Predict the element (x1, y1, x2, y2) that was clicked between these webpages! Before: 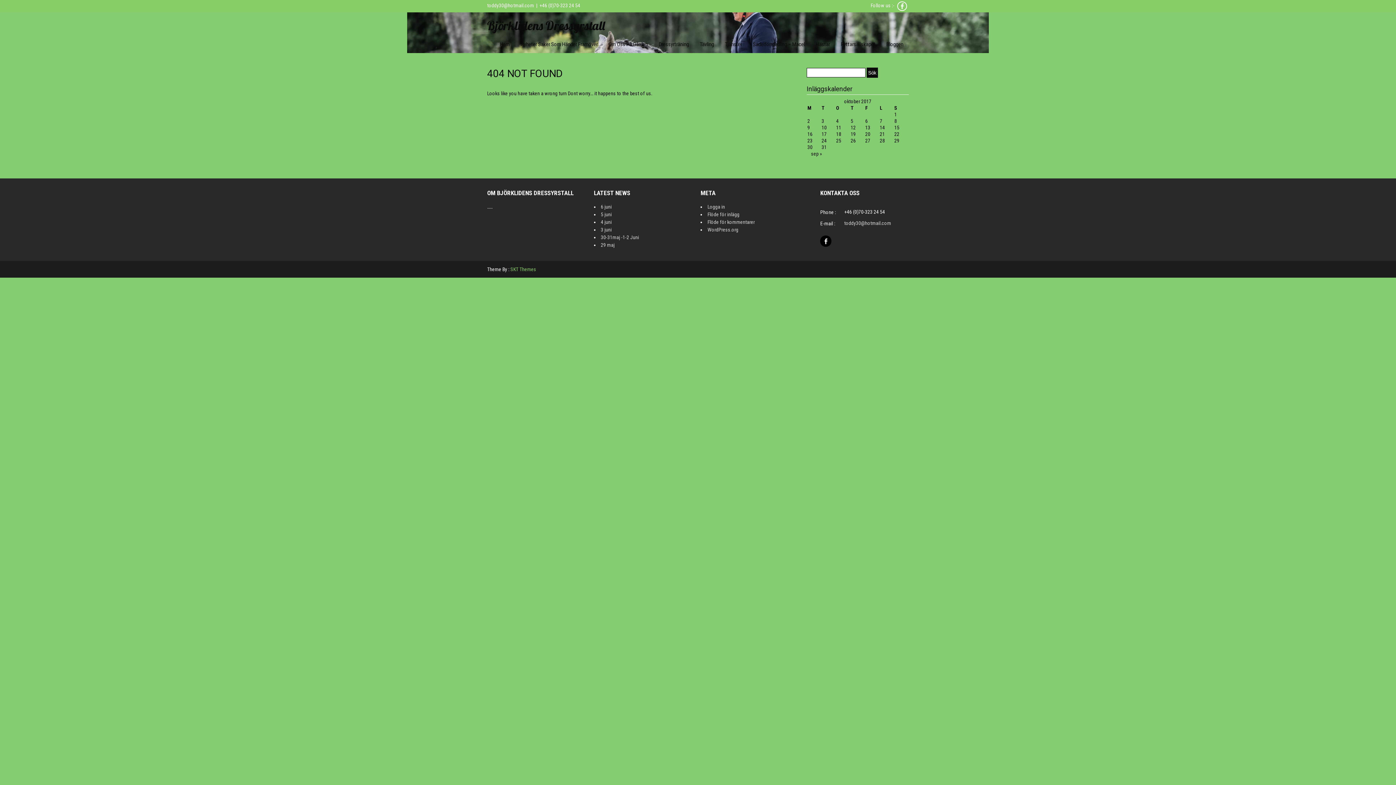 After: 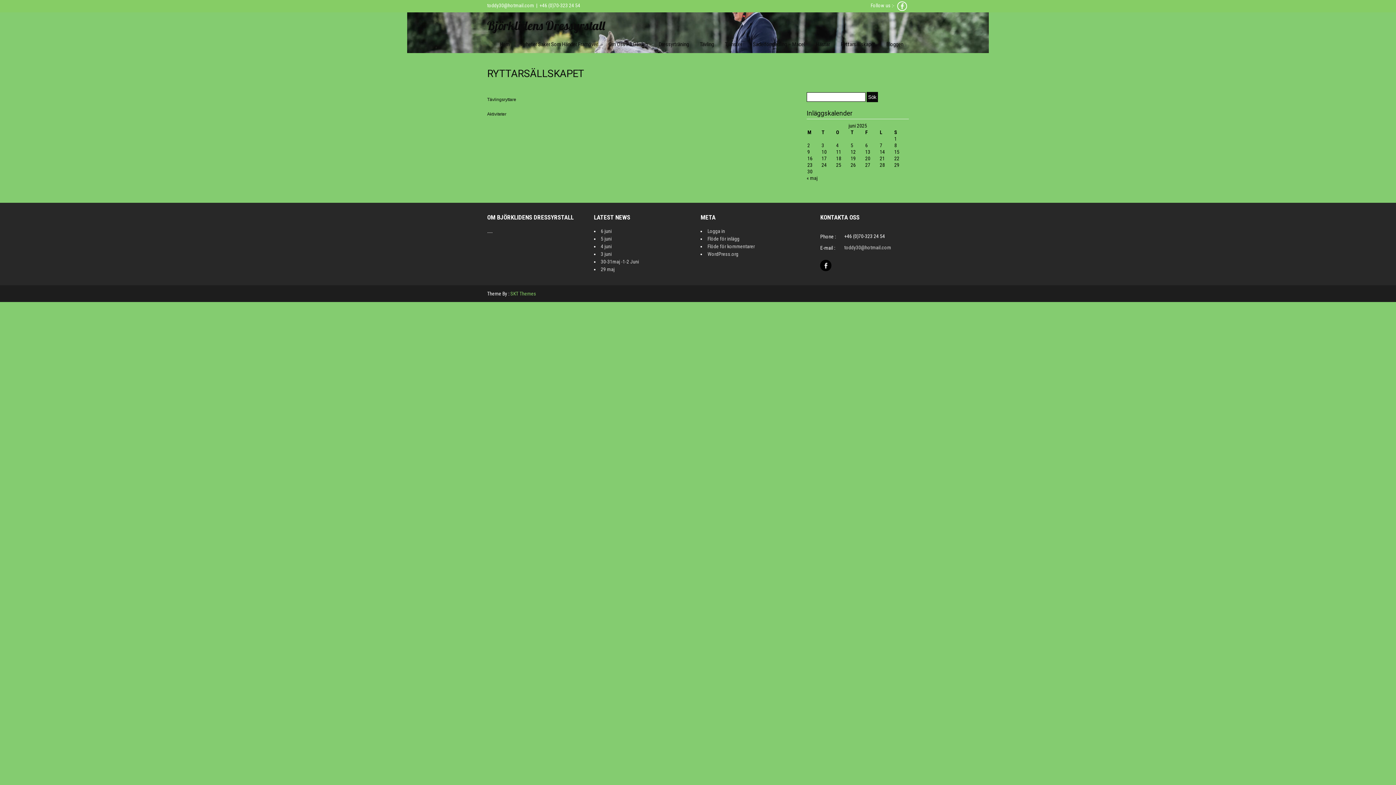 Action: label: Ryttarsällskapet bbox: (835, 28, 881, 60)